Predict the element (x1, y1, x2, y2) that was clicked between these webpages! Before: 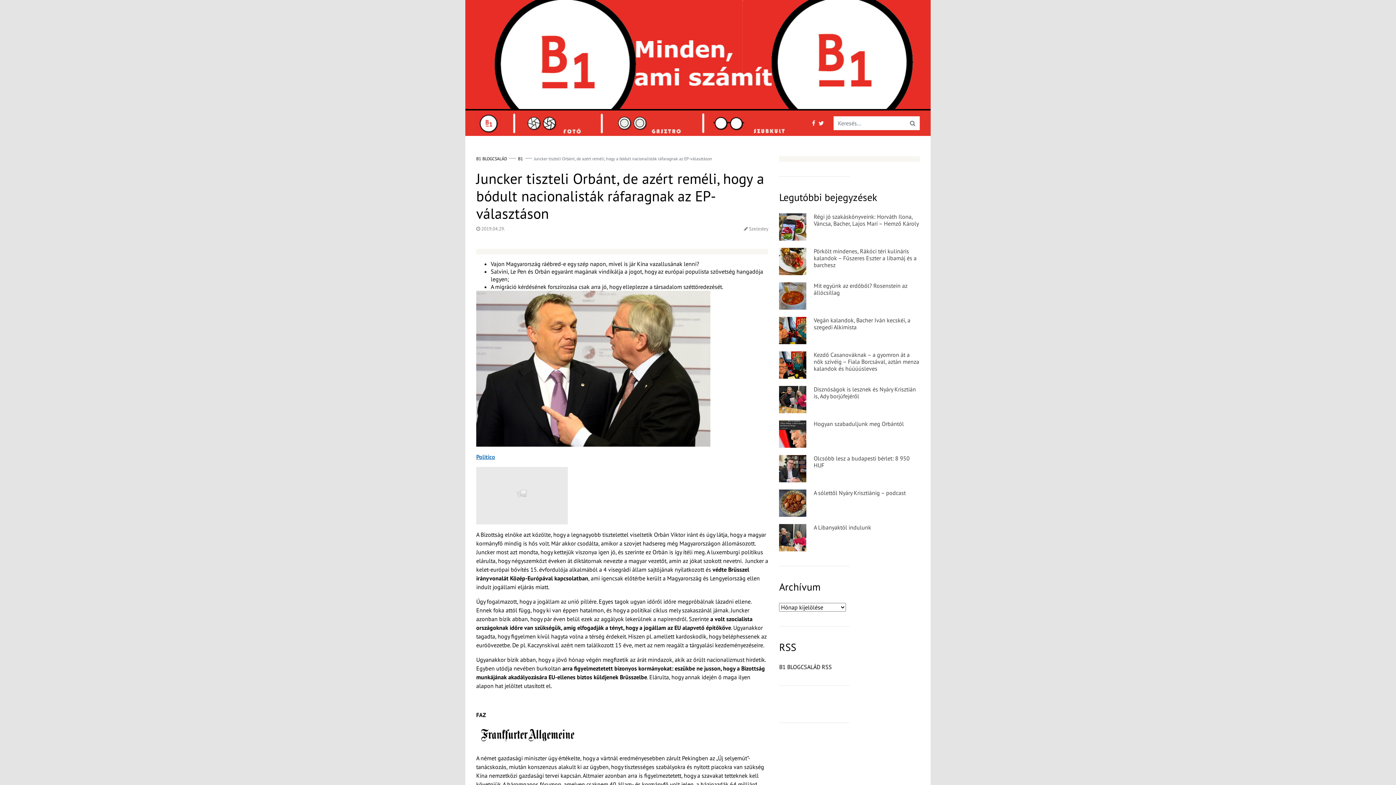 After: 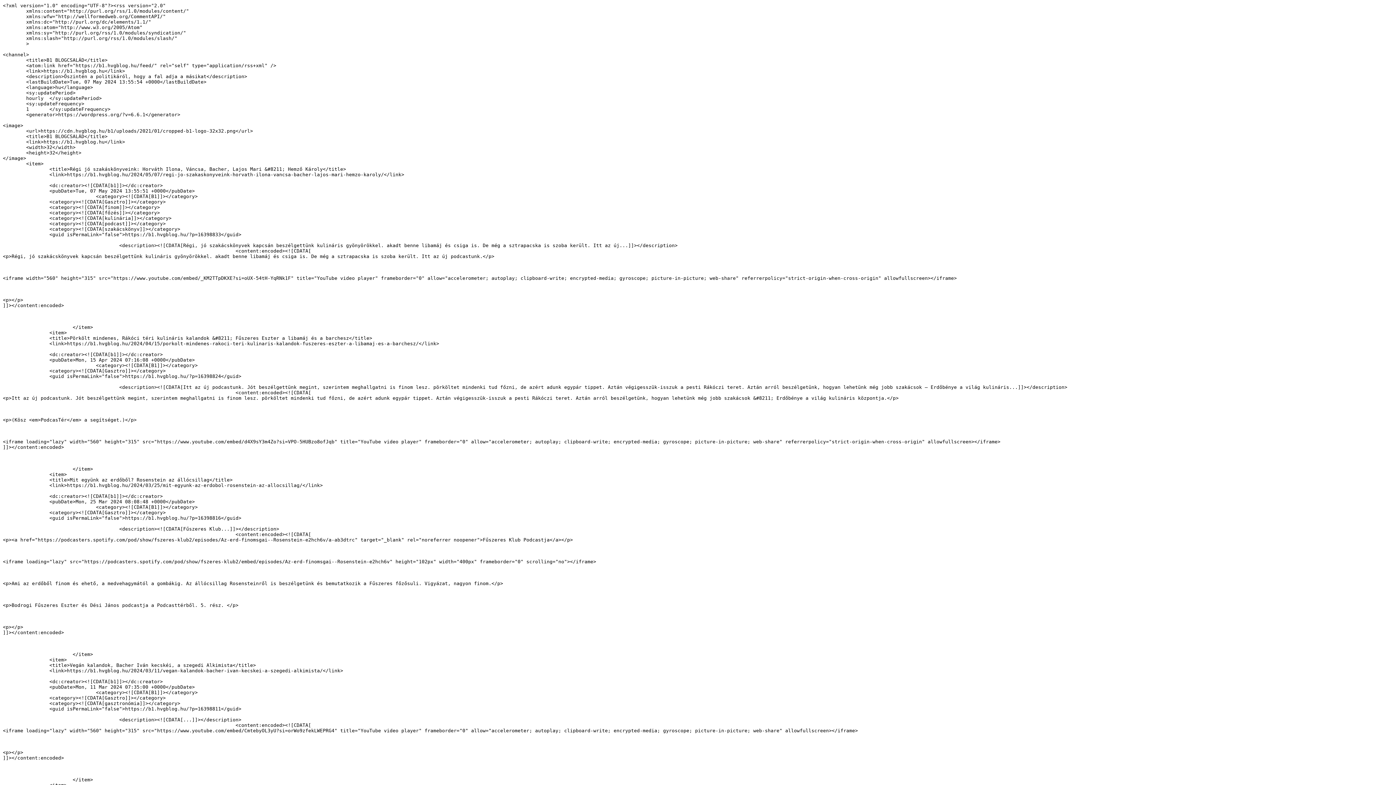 Action: bbox: (779, 663, 832, 671) label: B1 BLOGCSALÁD RSS